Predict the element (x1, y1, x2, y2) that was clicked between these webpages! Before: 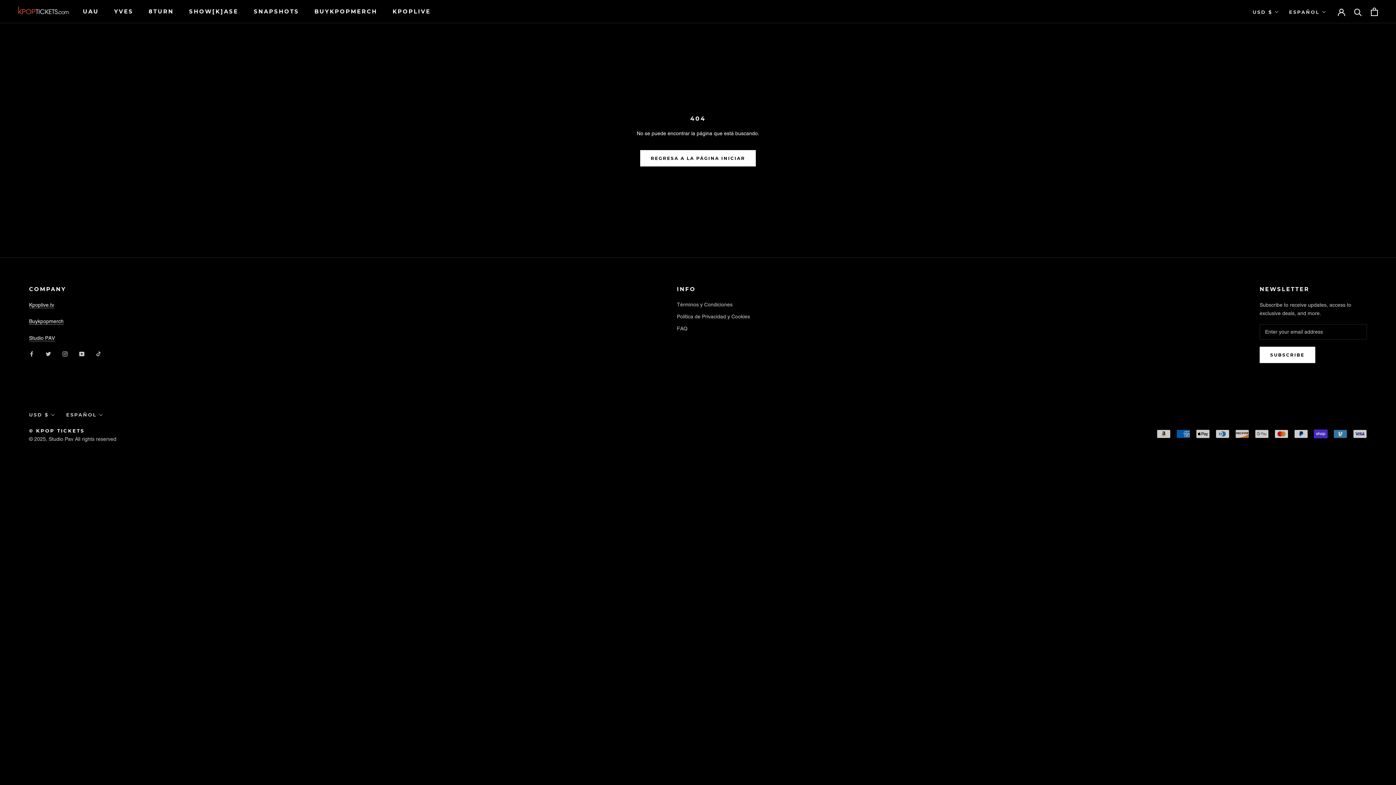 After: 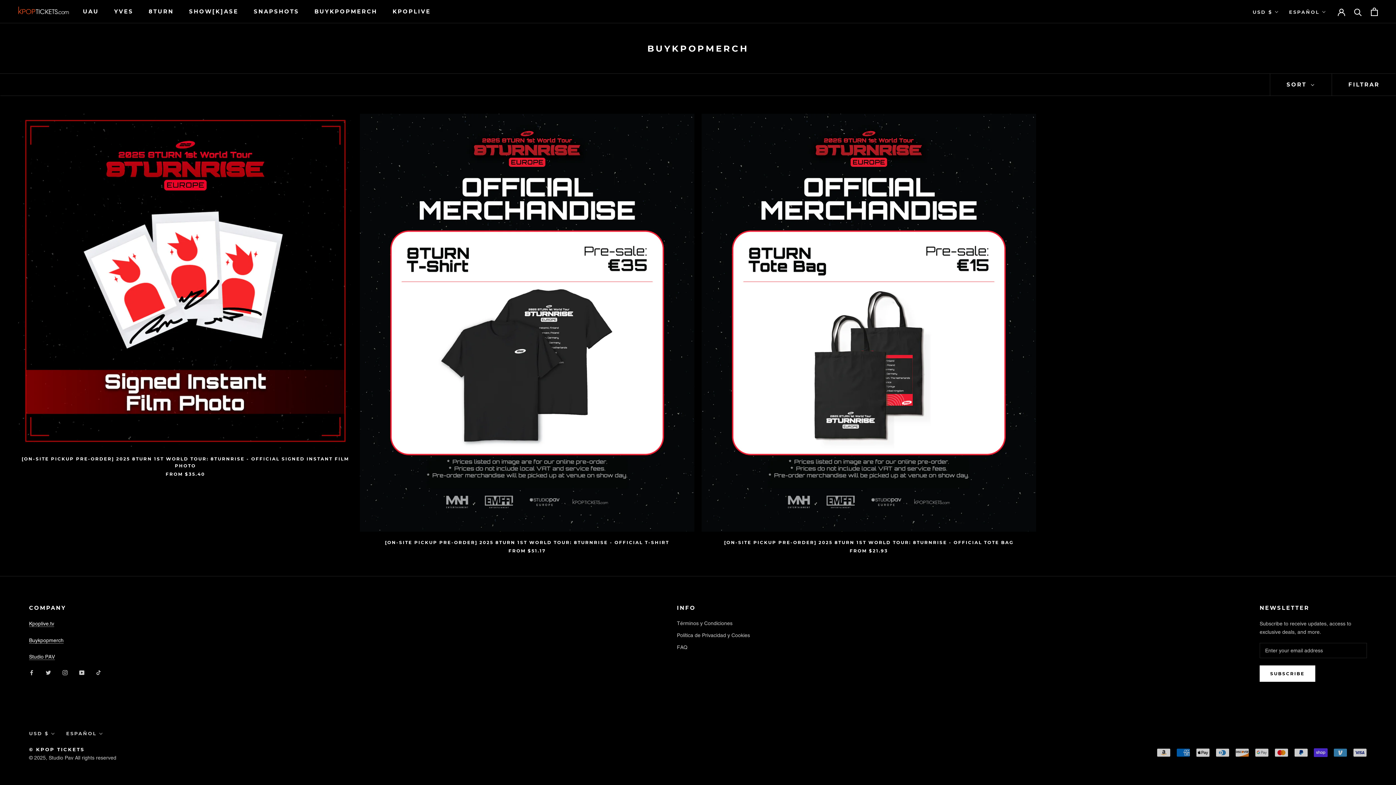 Action: label: BUYKPOPMERCH bbox: (314, 8, 377, 14)